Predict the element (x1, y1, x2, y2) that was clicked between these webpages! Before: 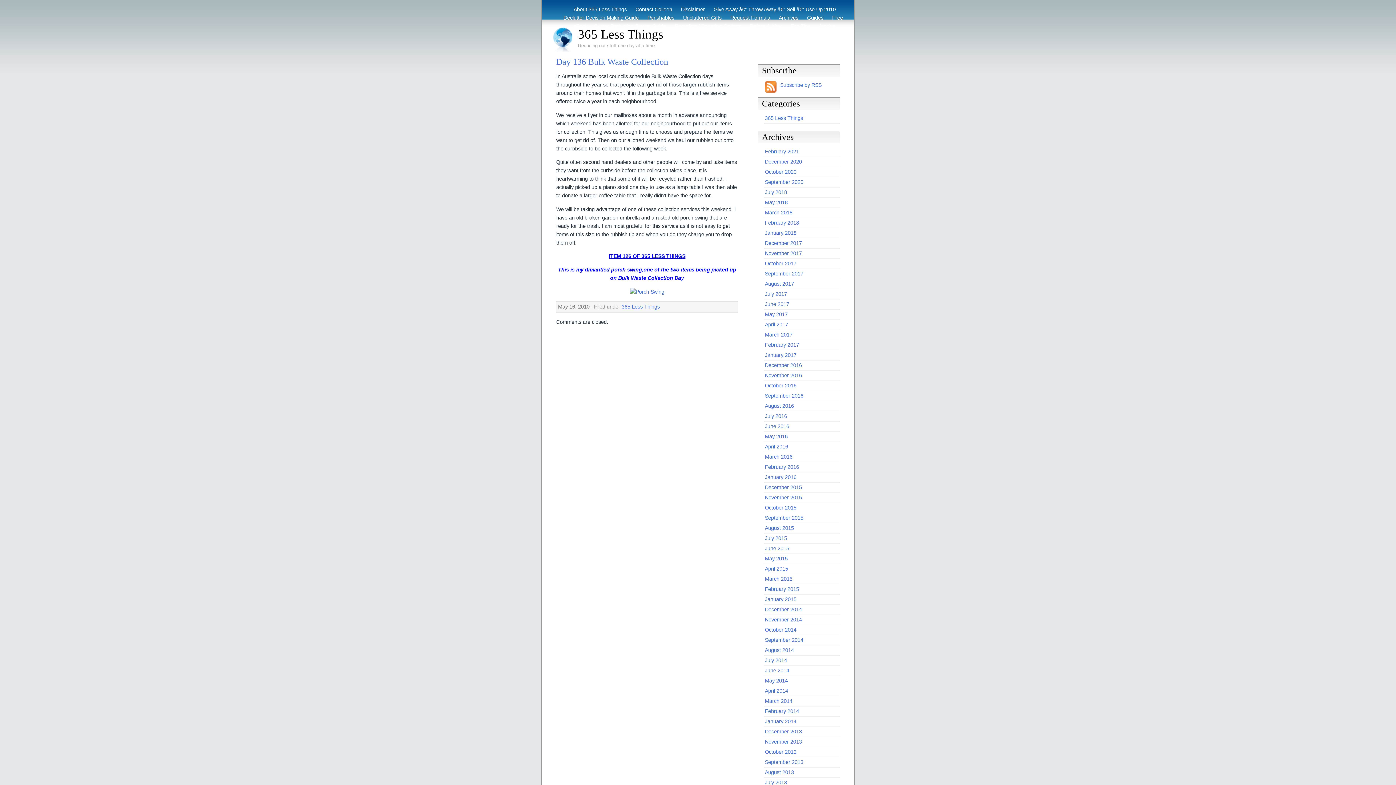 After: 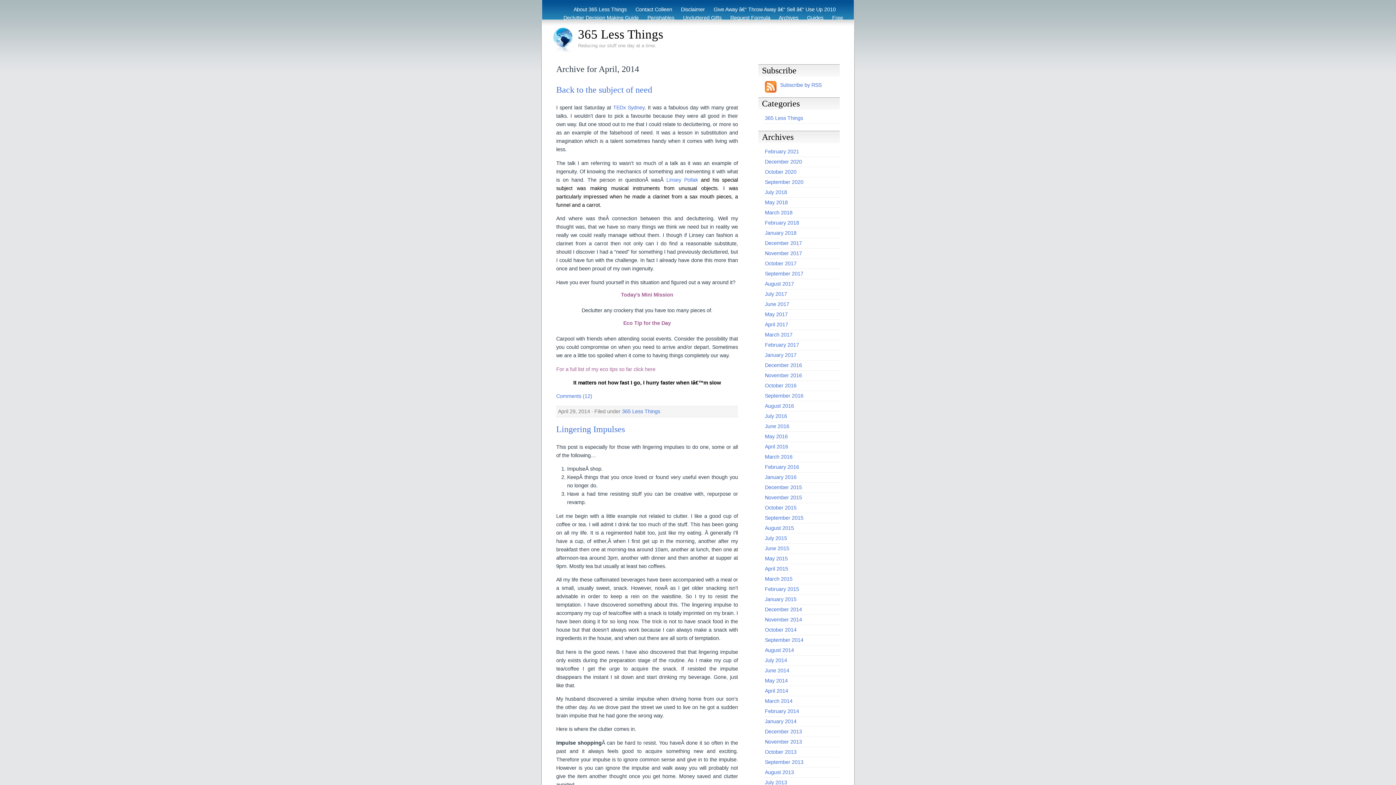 Action: label: April 2014 bbox: (765, 688, 788, 694)